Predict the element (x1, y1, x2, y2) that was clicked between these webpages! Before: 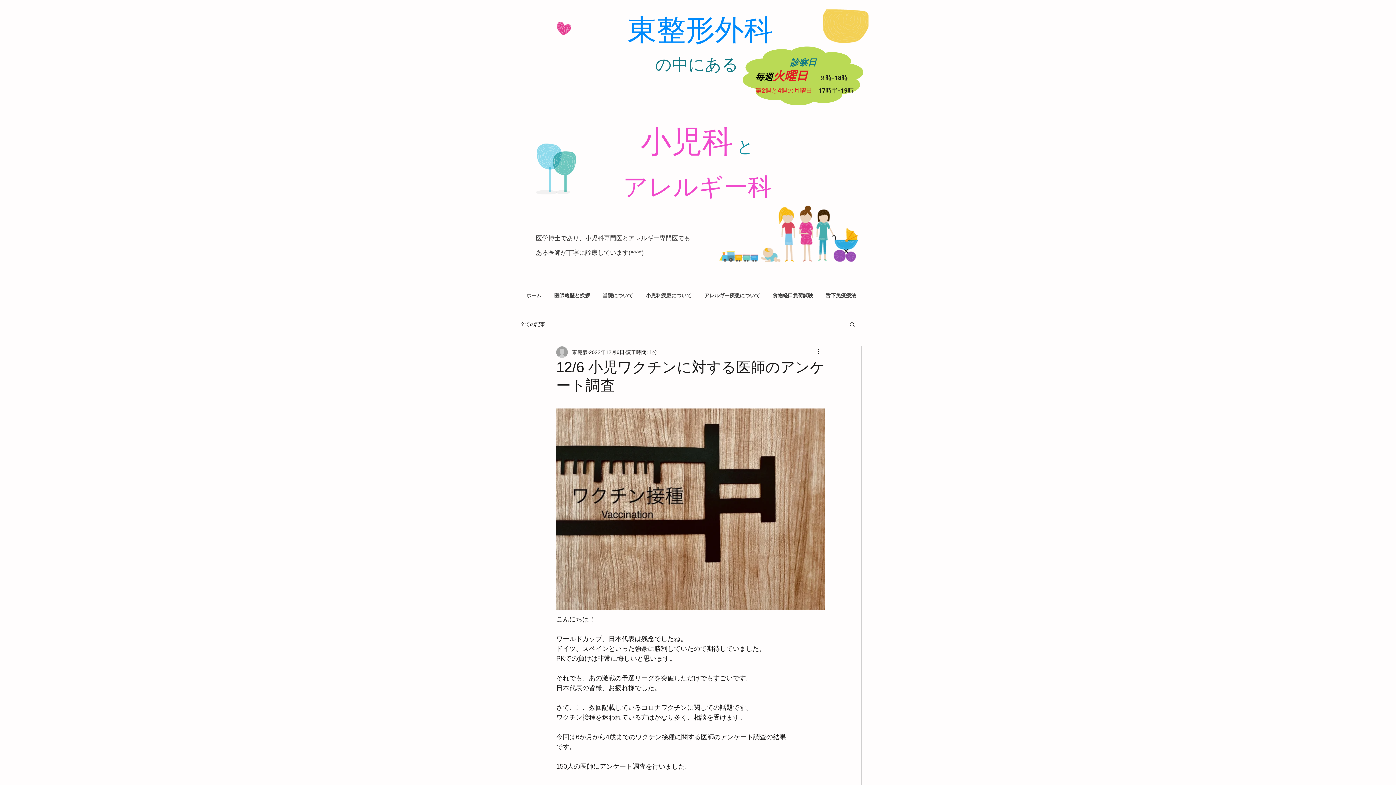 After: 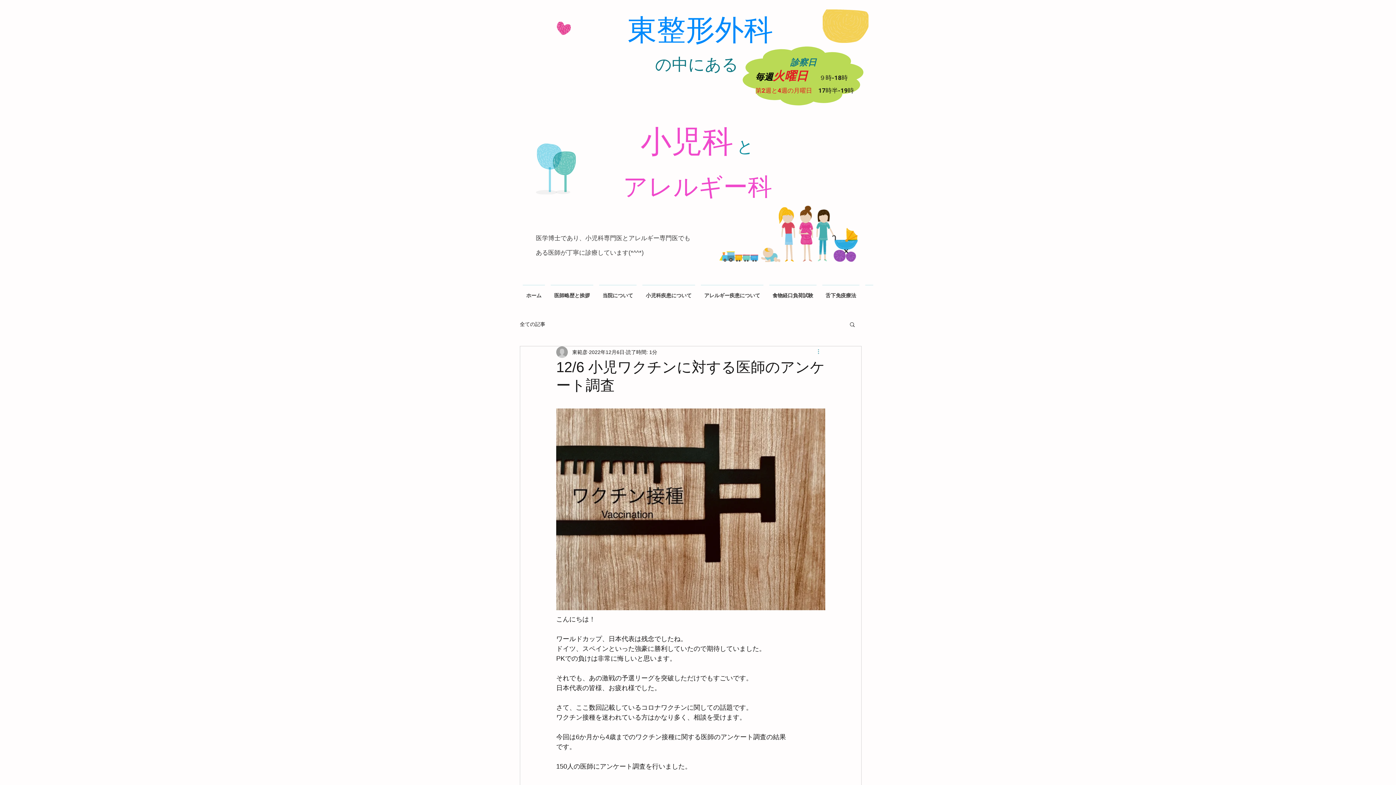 Action: bbox: (816, 348, 825, 356) label: その他のアクション